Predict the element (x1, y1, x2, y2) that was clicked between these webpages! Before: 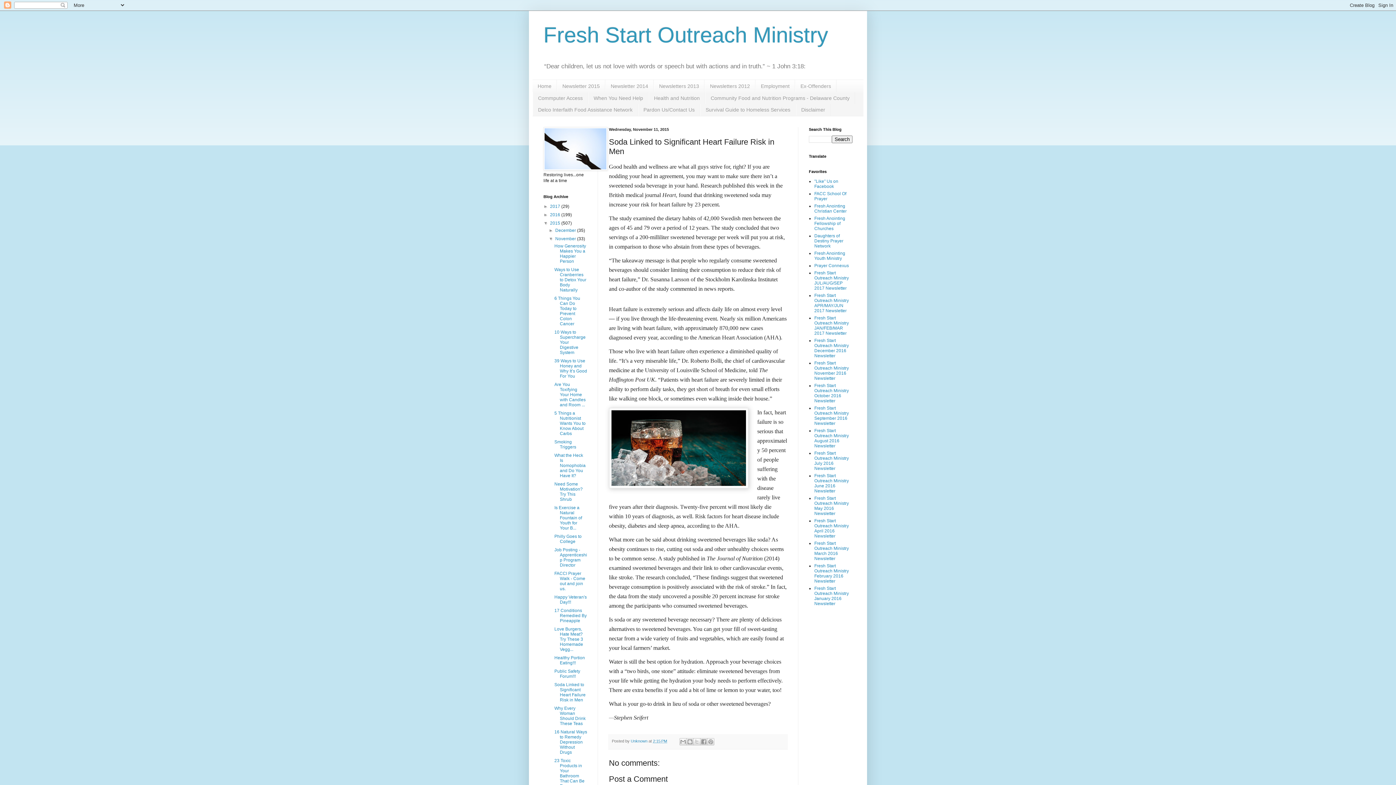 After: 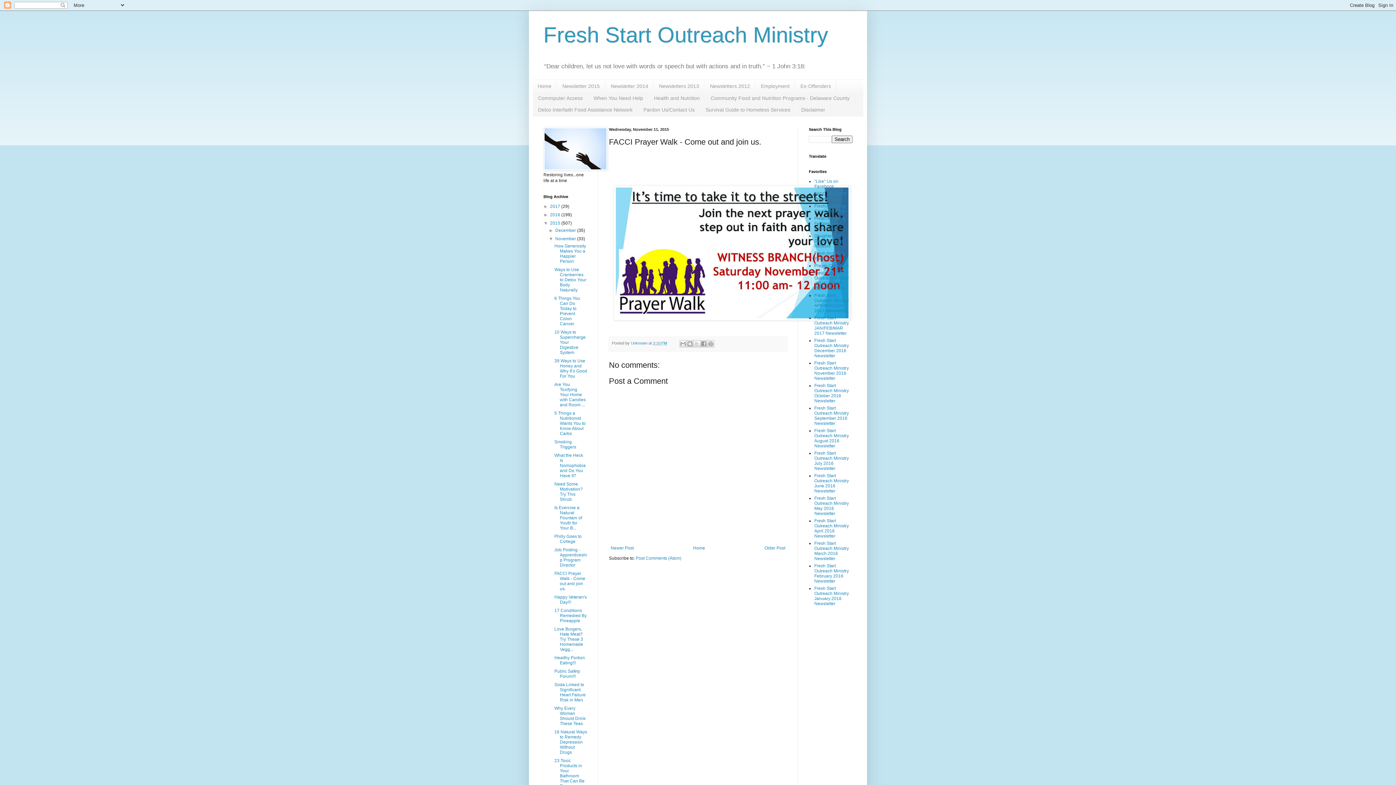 Action: label: FACCI Prayer Walk - Come out and join us. bbox: (554, 571, 585, 591)